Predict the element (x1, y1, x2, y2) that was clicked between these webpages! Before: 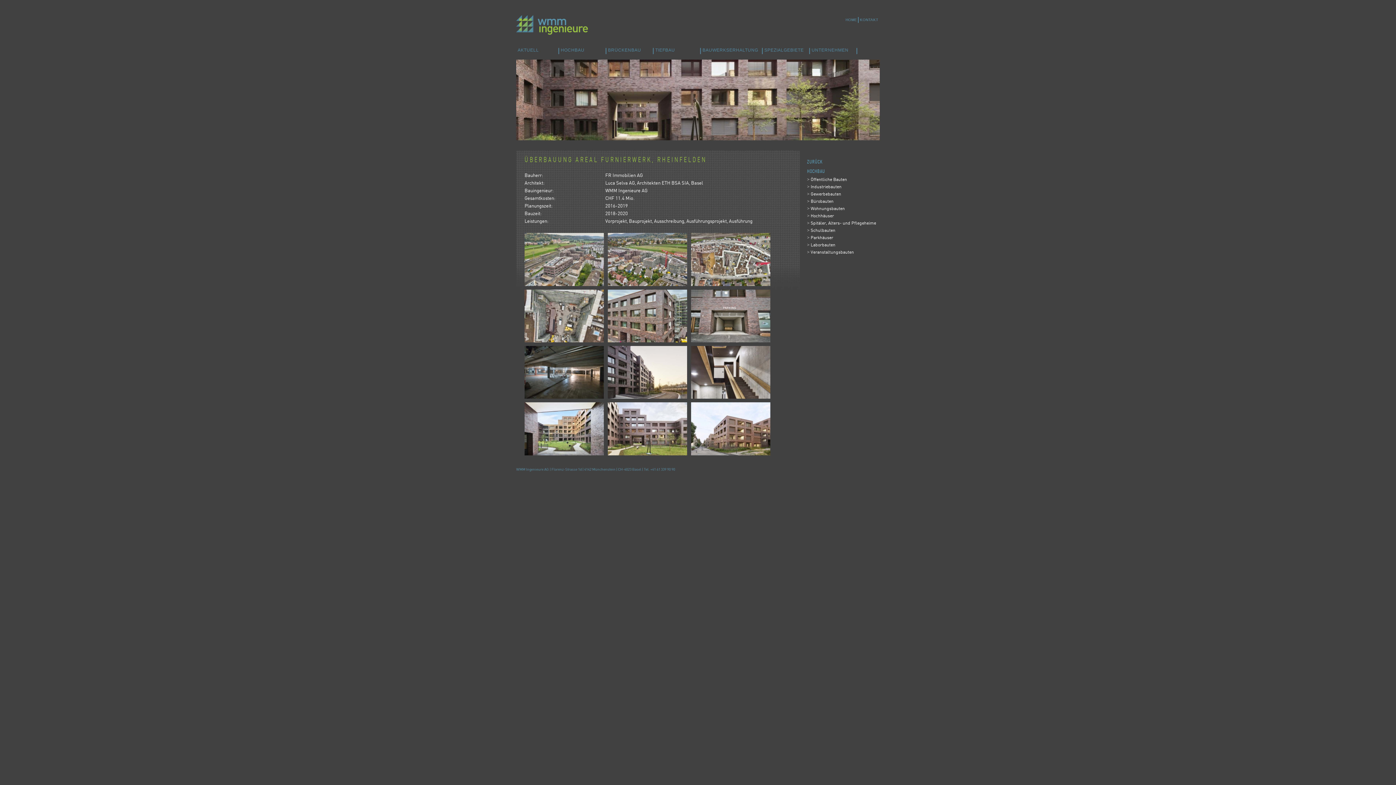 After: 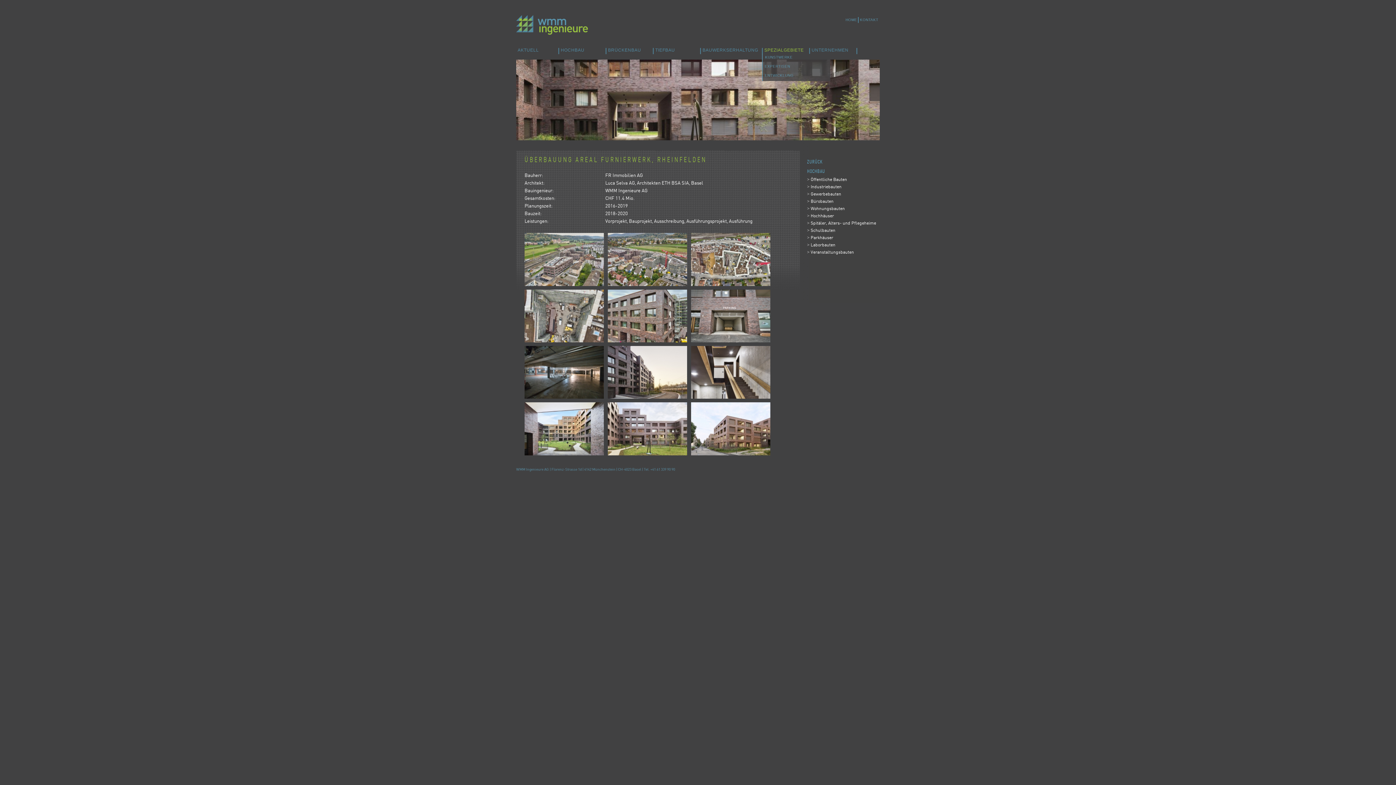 Action: bbox: (763, 46, 805, 53) label: SPEZIALGEBIETE